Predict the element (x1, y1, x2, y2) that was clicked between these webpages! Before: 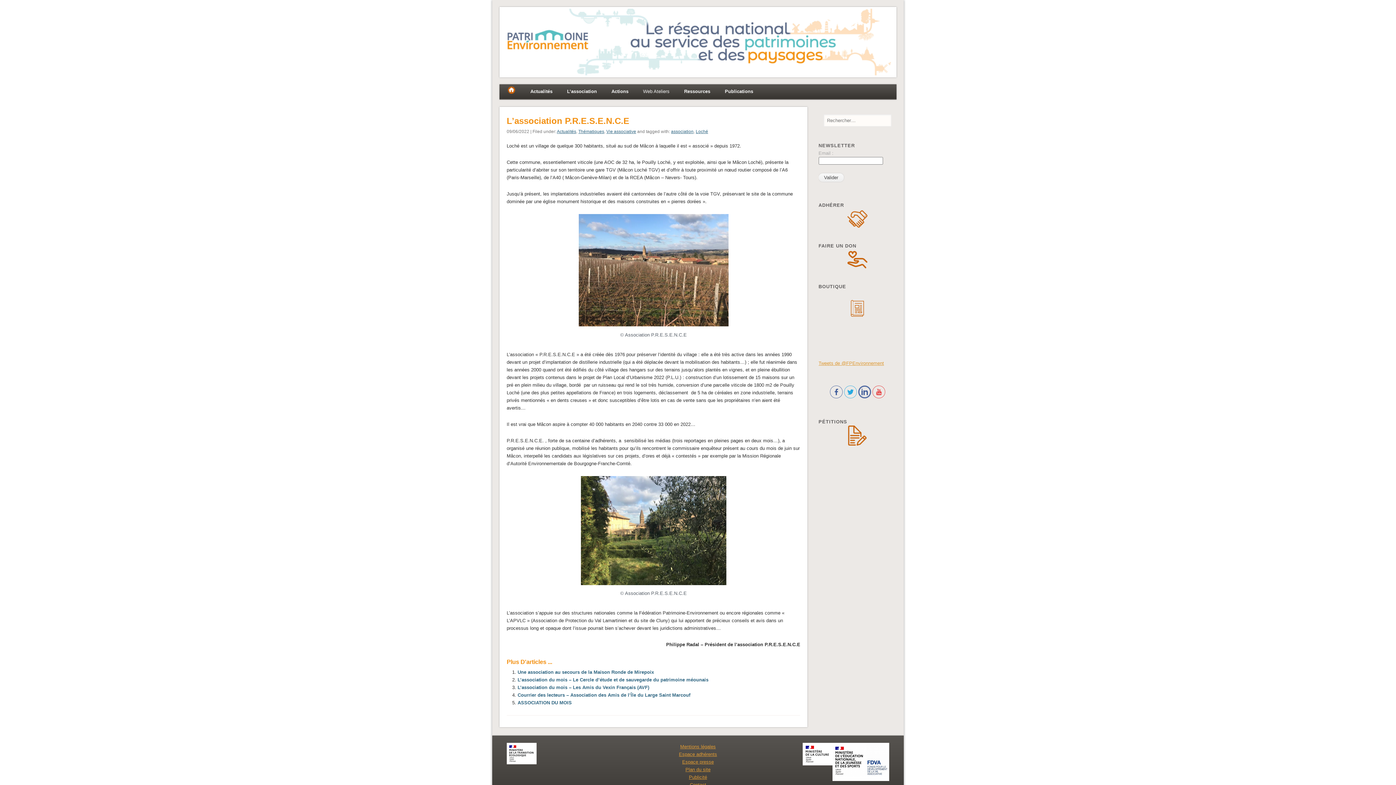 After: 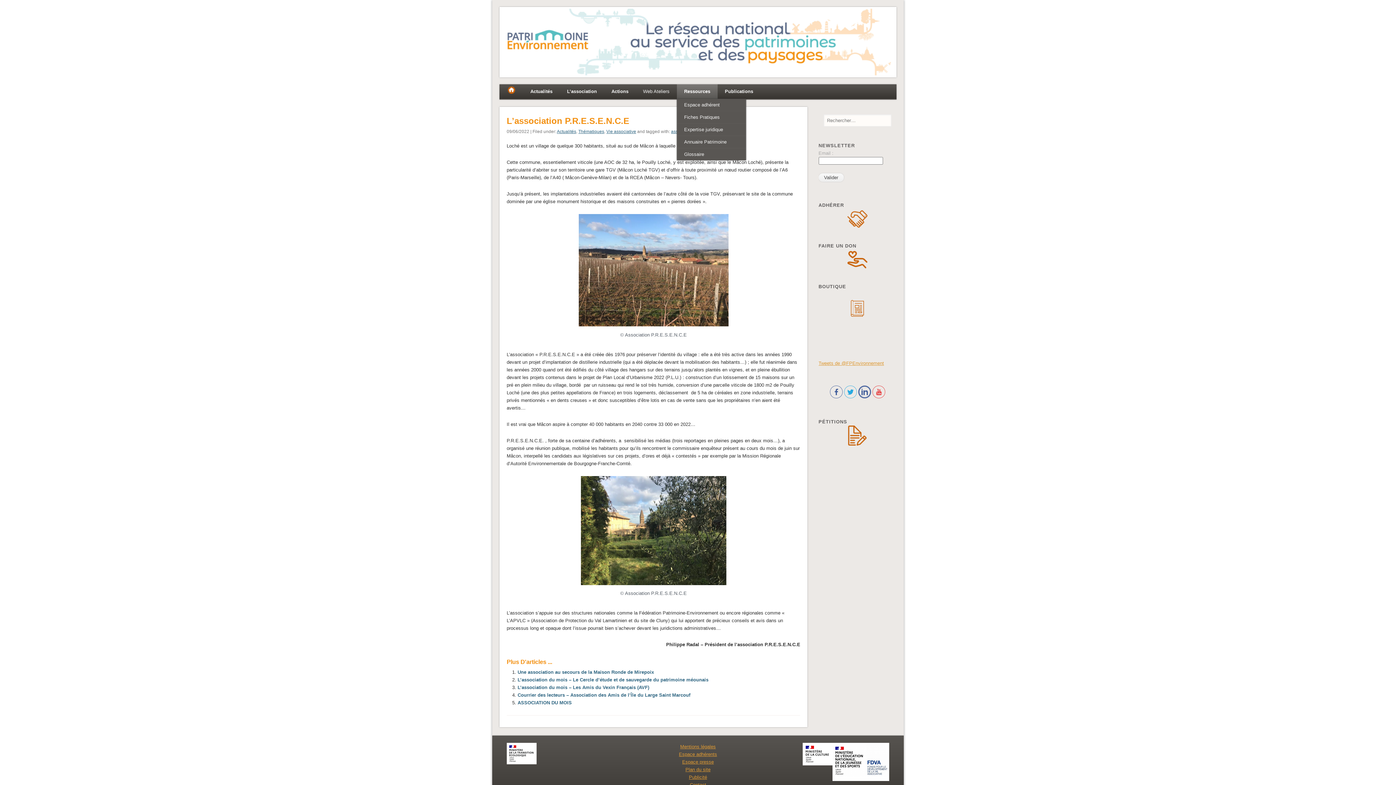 Action: label: Ressources bbox: (677, 84, 717, 99)